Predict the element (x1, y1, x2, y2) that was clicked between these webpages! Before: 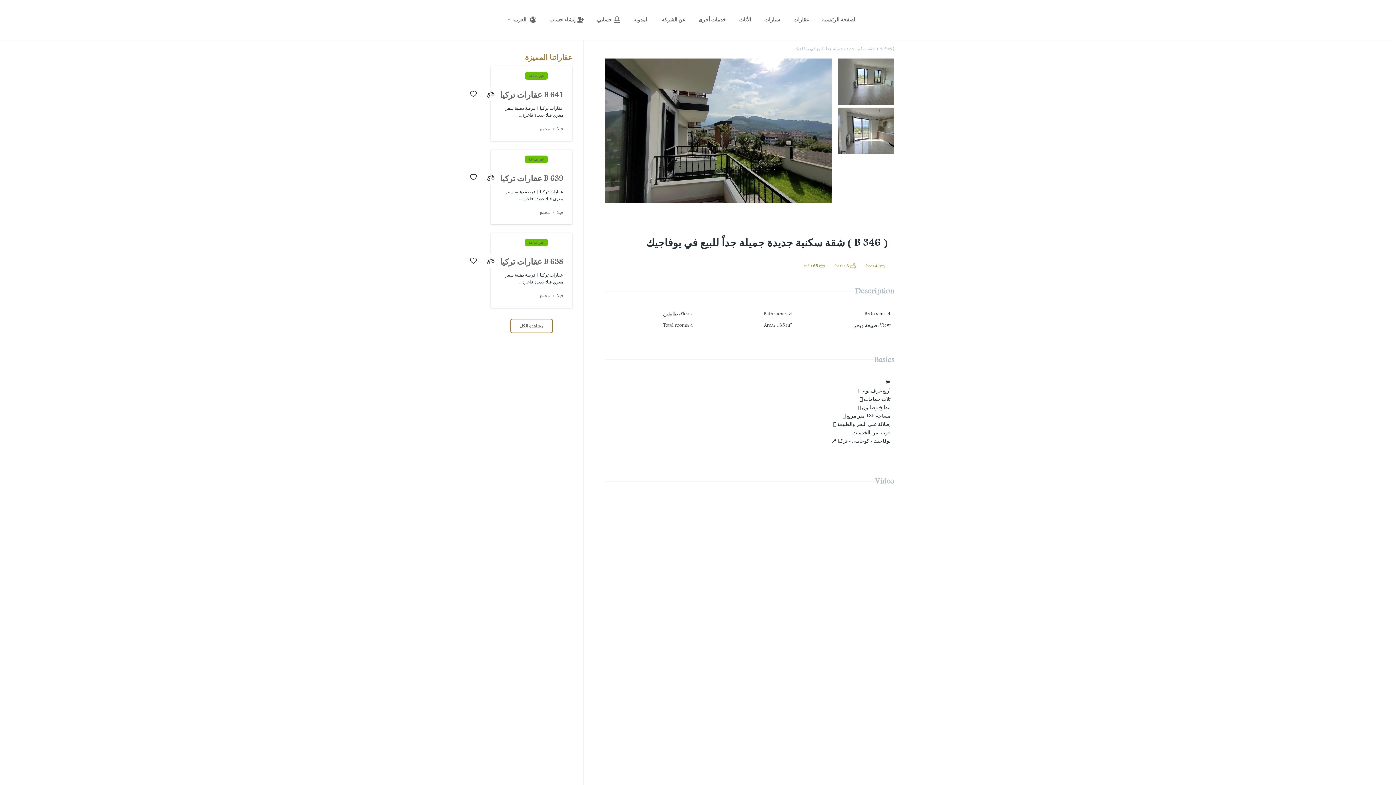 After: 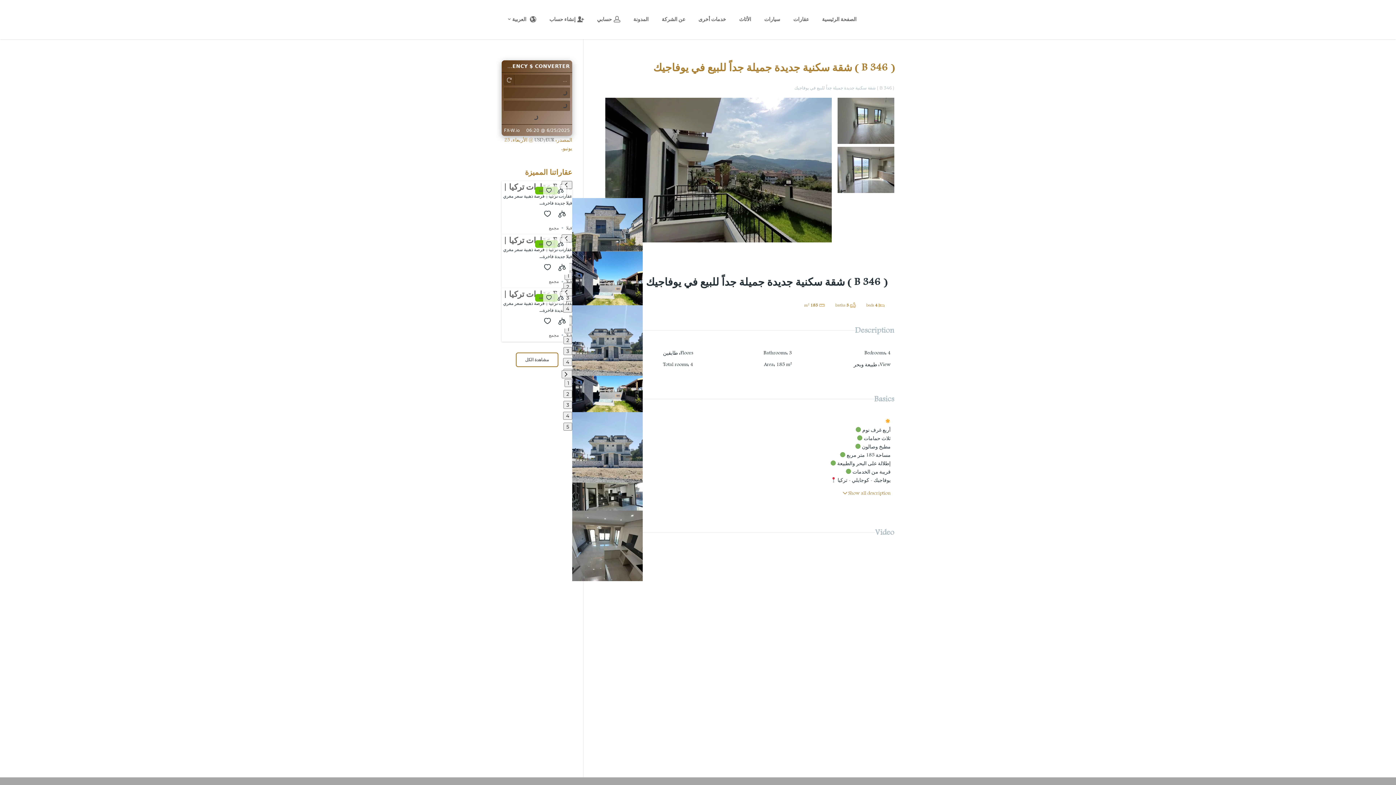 Action: bbox: (466, 253, 480, 268)